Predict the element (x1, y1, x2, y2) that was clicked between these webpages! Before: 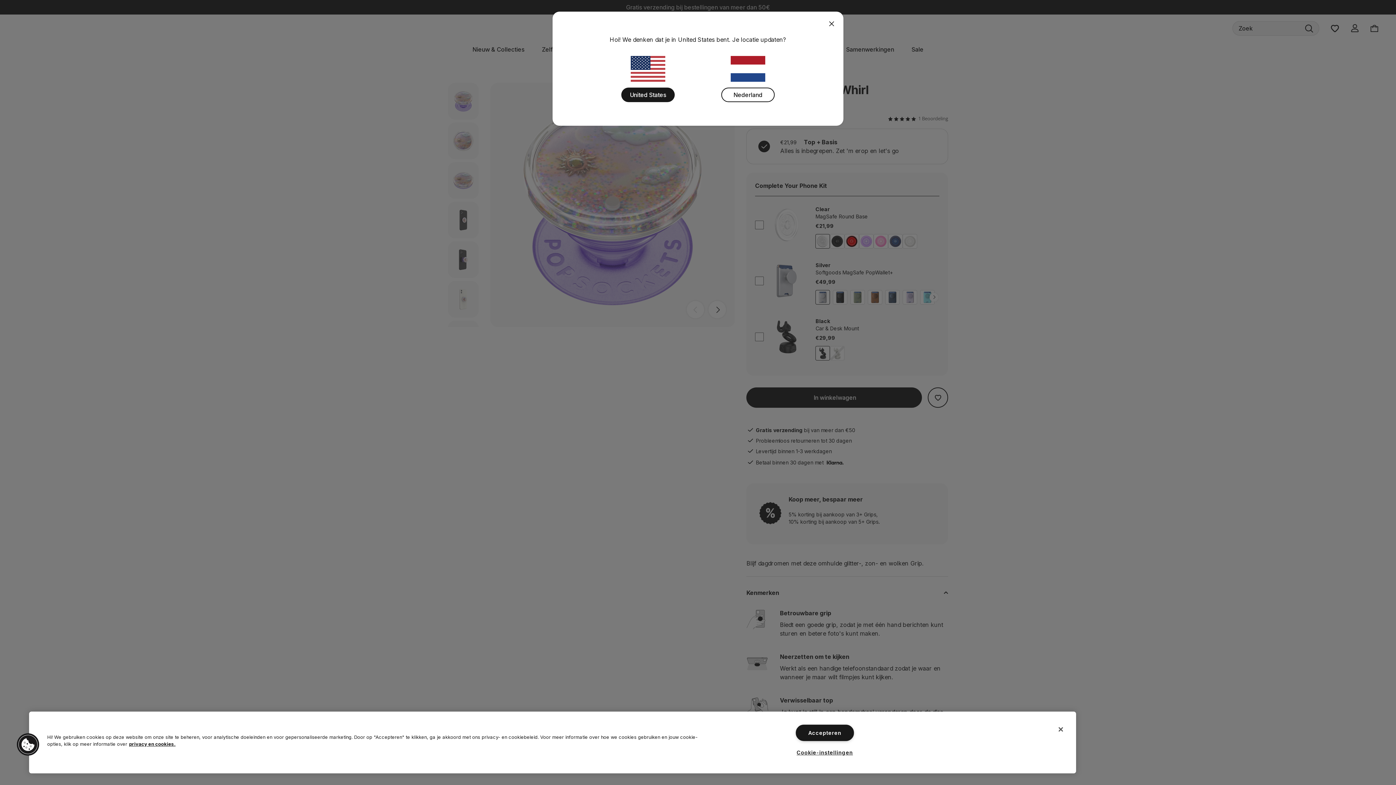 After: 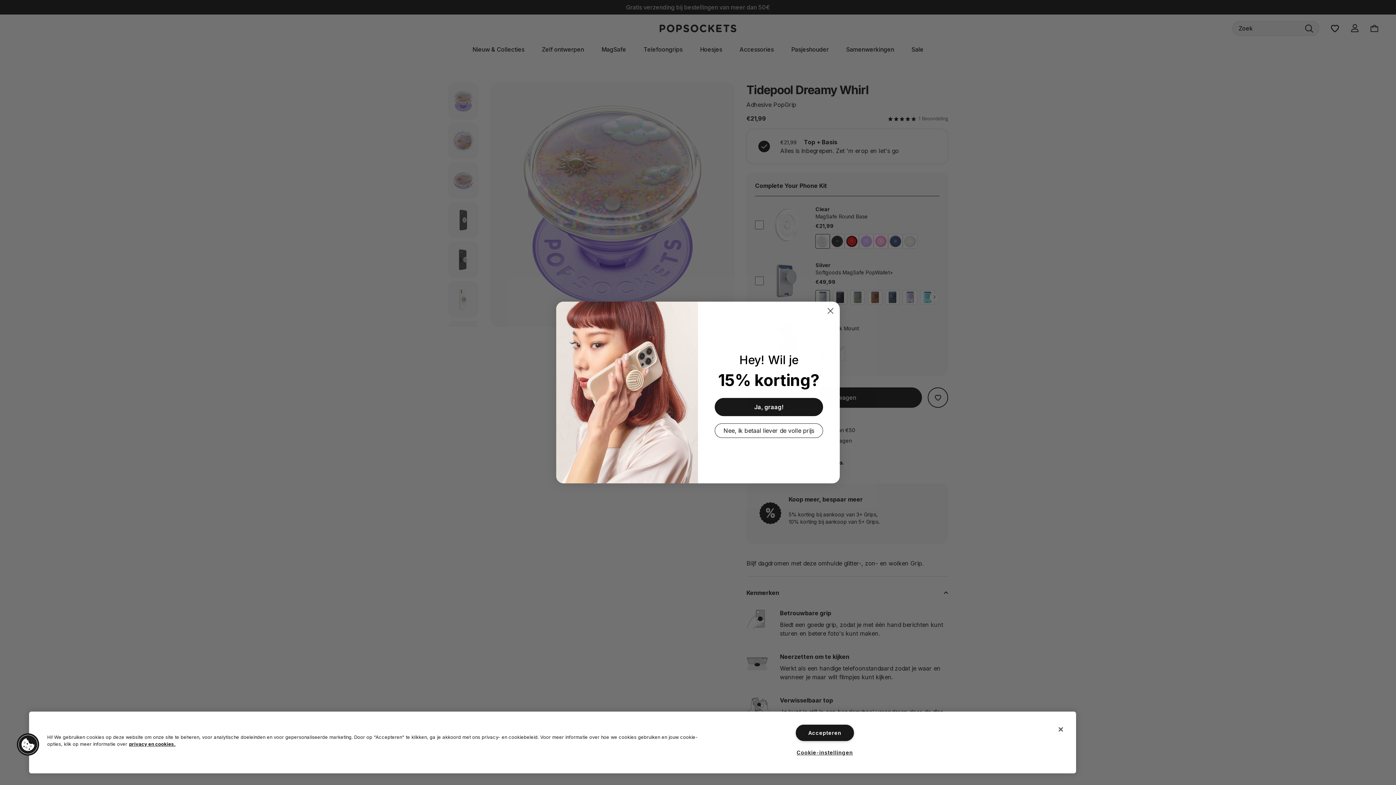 Action: bbox: (829, 18, 834, 28) label: Close